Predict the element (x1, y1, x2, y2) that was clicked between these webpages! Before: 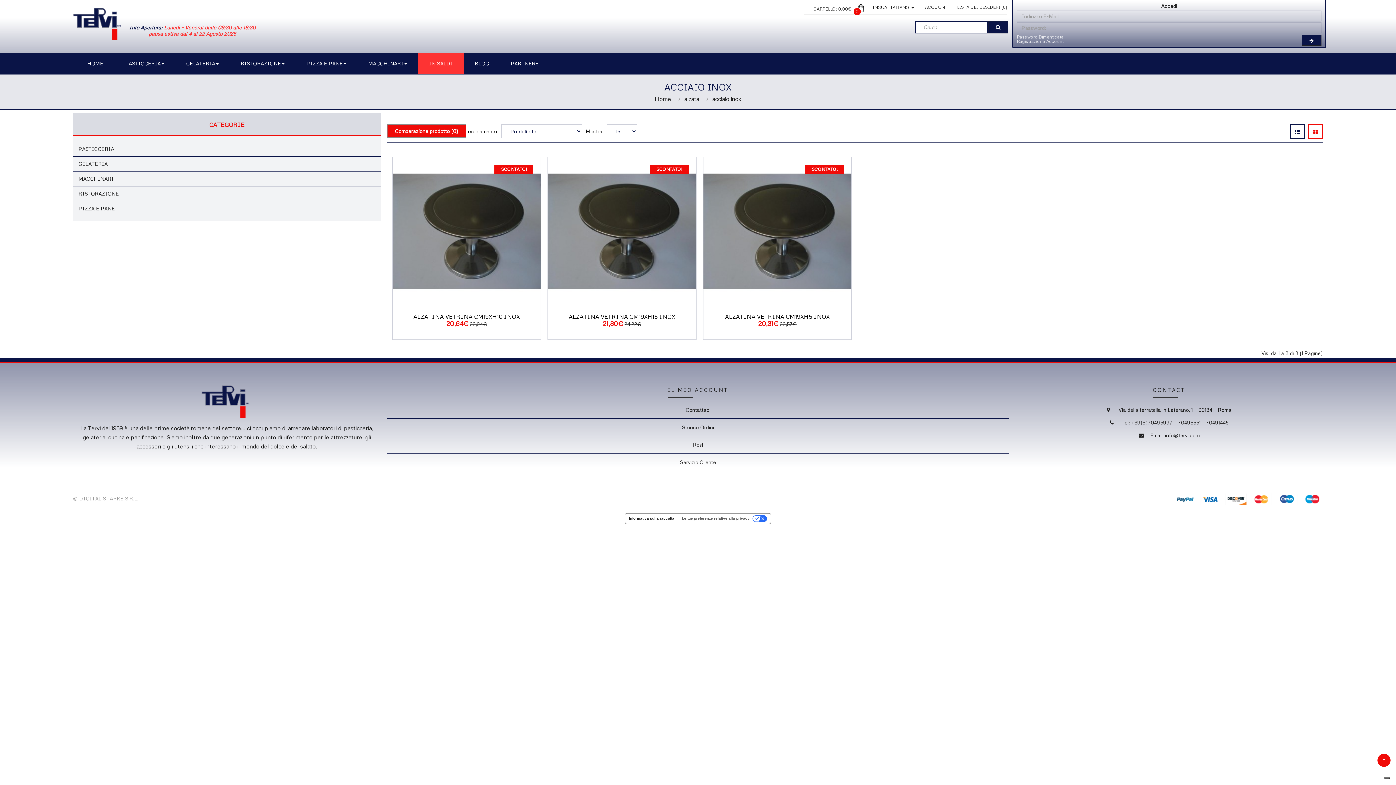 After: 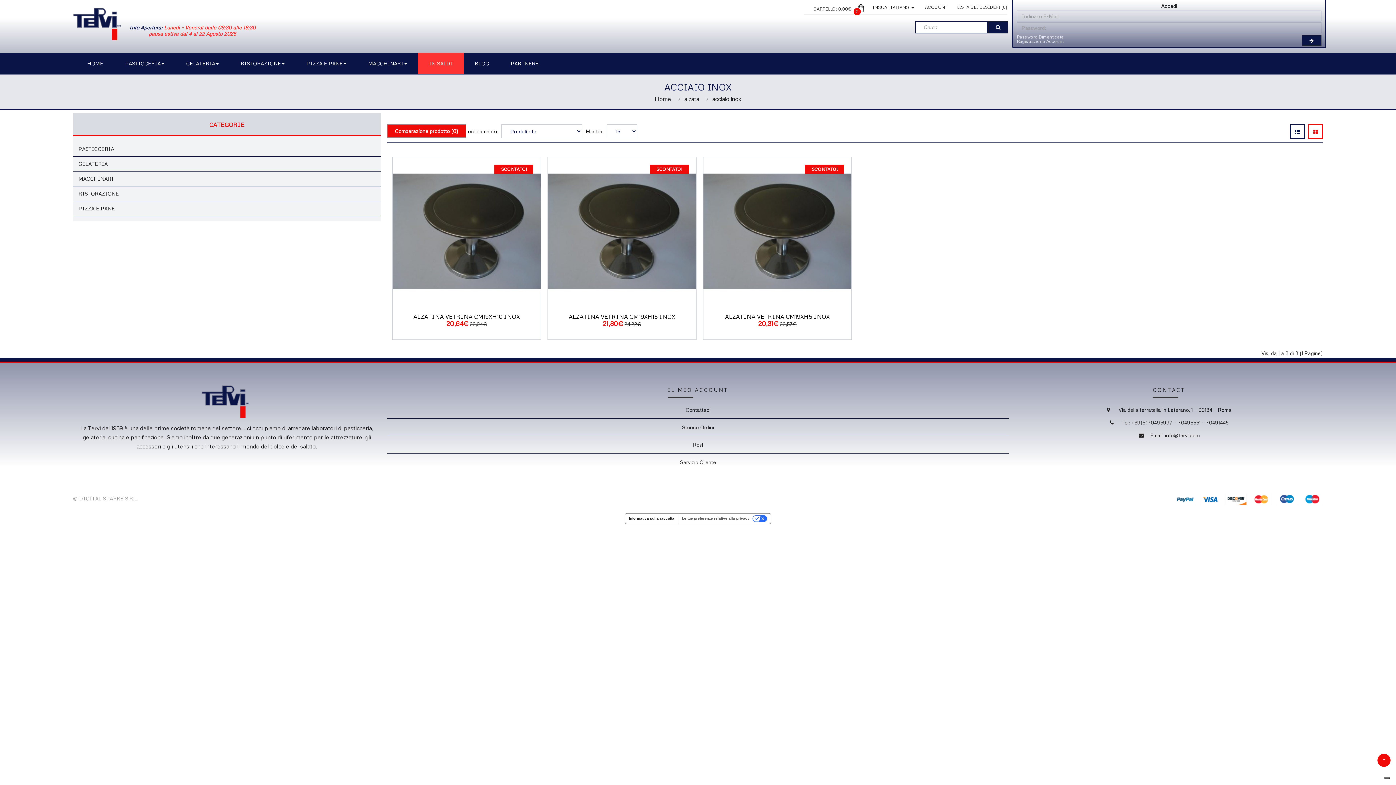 Action: bbox: (712, 95, 741, 102) label: acciaio inox